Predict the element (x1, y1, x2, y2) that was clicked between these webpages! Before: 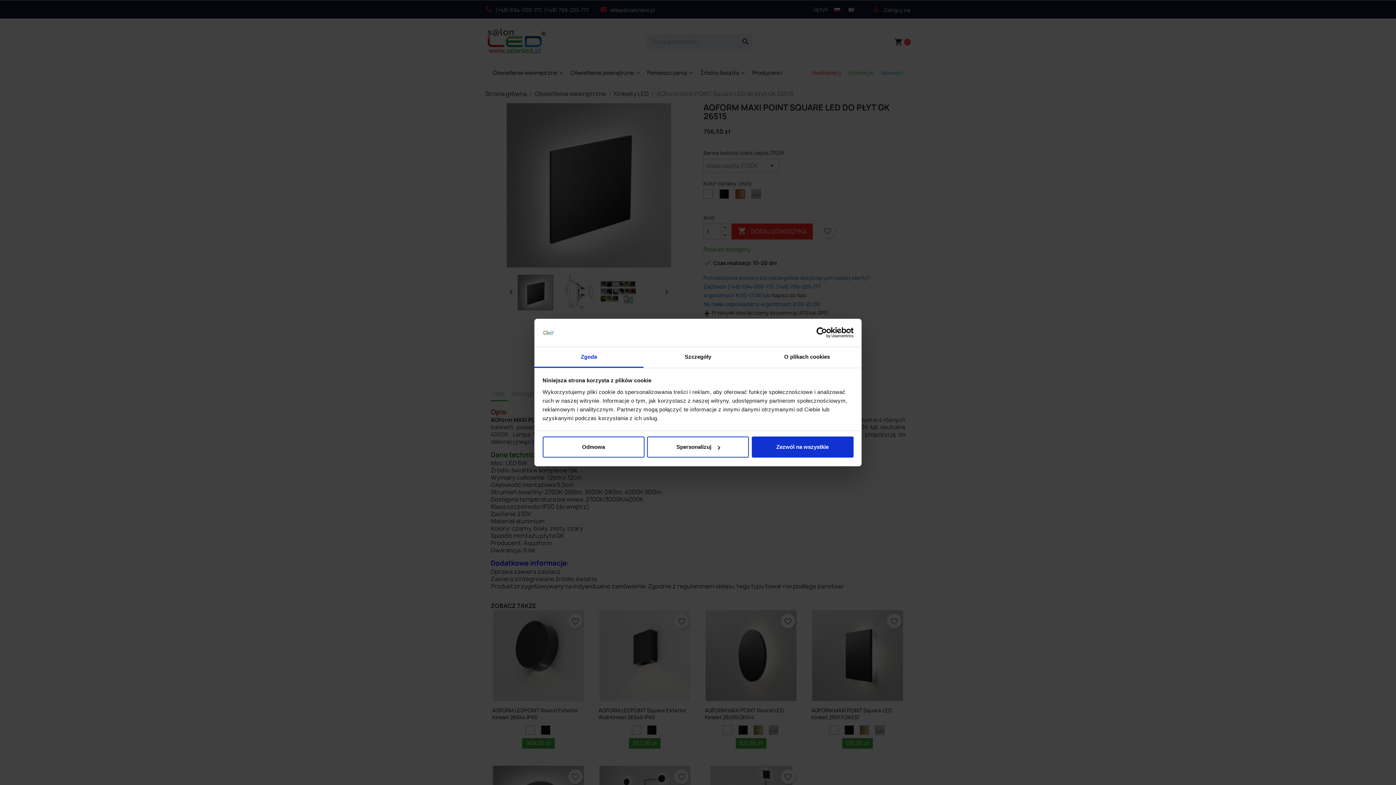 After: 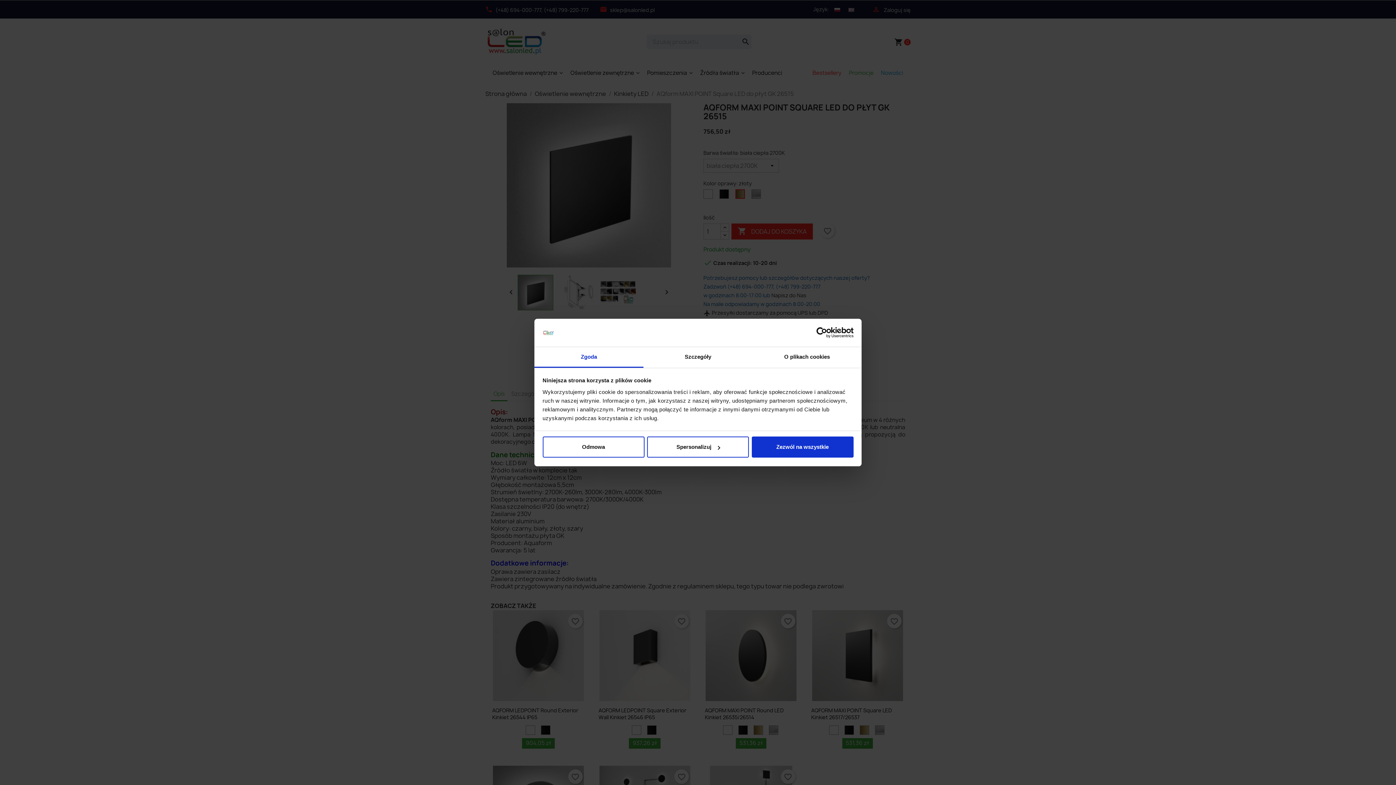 Action: label: Zgoda bbox: (534, 347, 643, 367)